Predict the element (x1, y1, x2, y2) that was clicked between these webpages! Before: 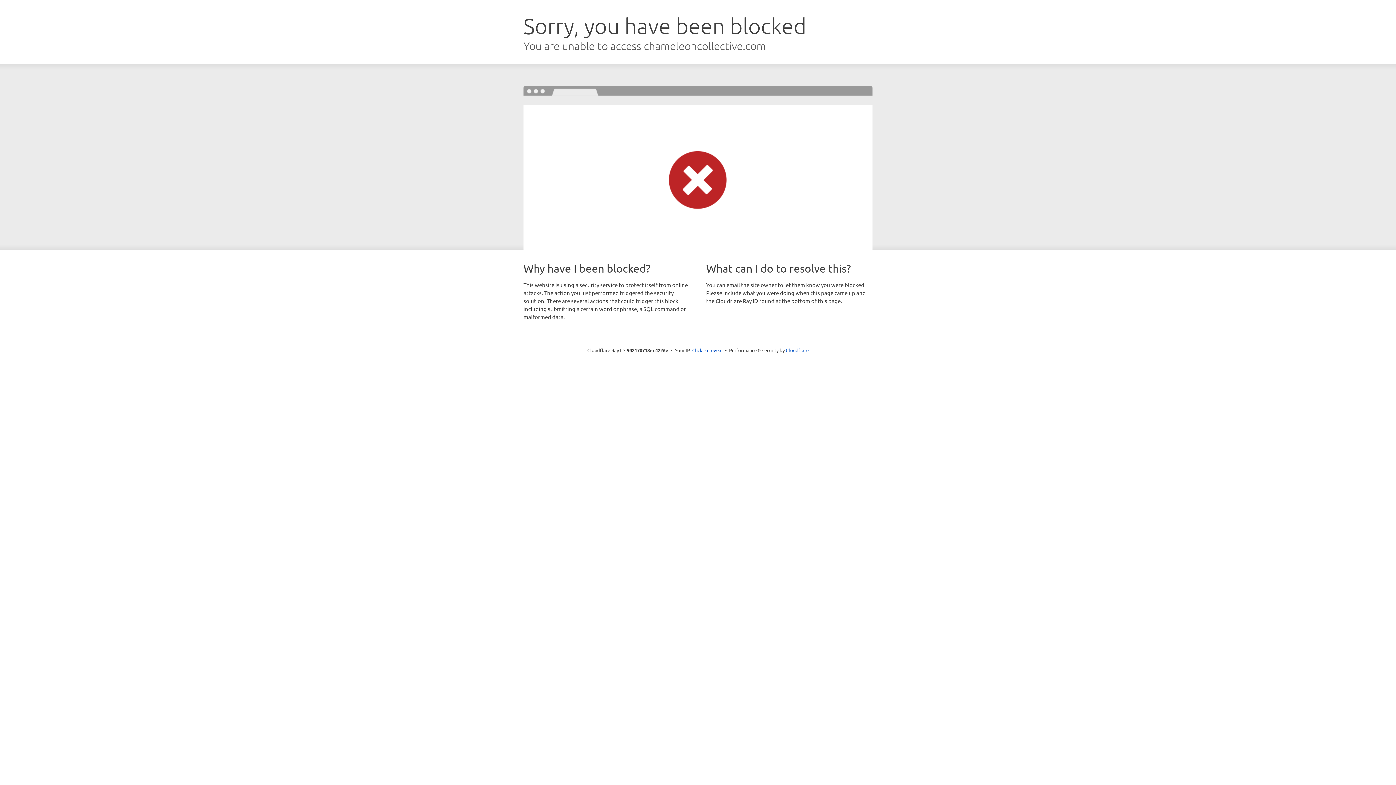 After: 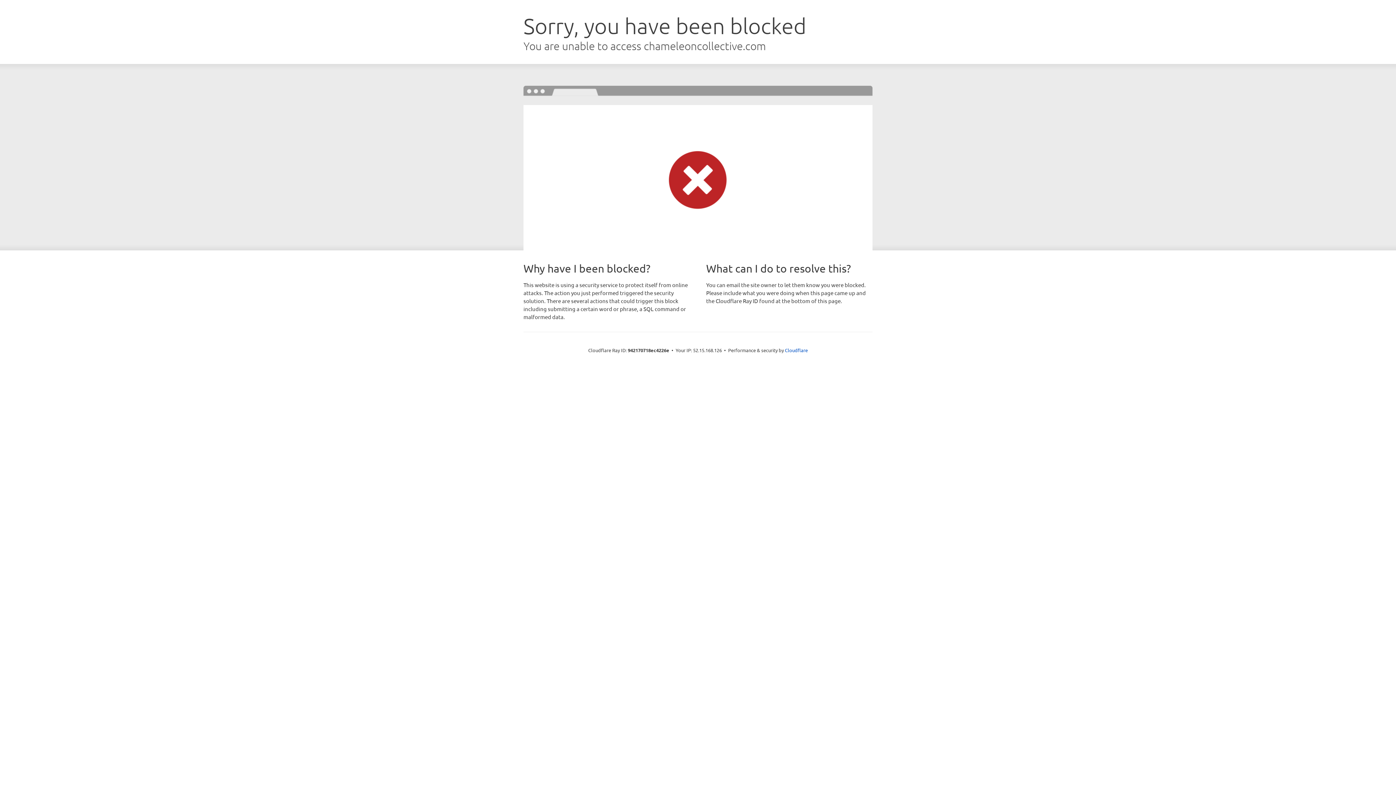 Action: bbox: (692, 346, 722, 353) label: Click to reveal